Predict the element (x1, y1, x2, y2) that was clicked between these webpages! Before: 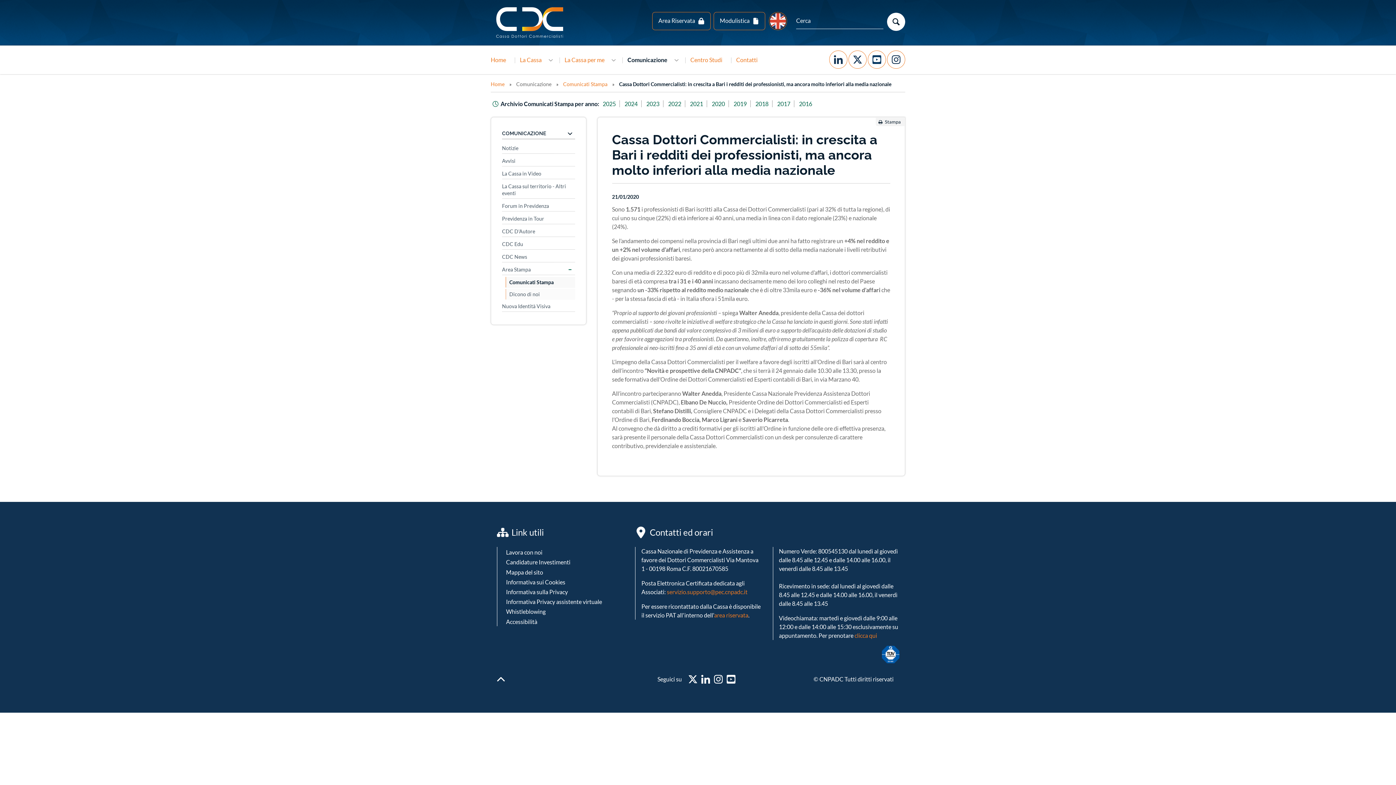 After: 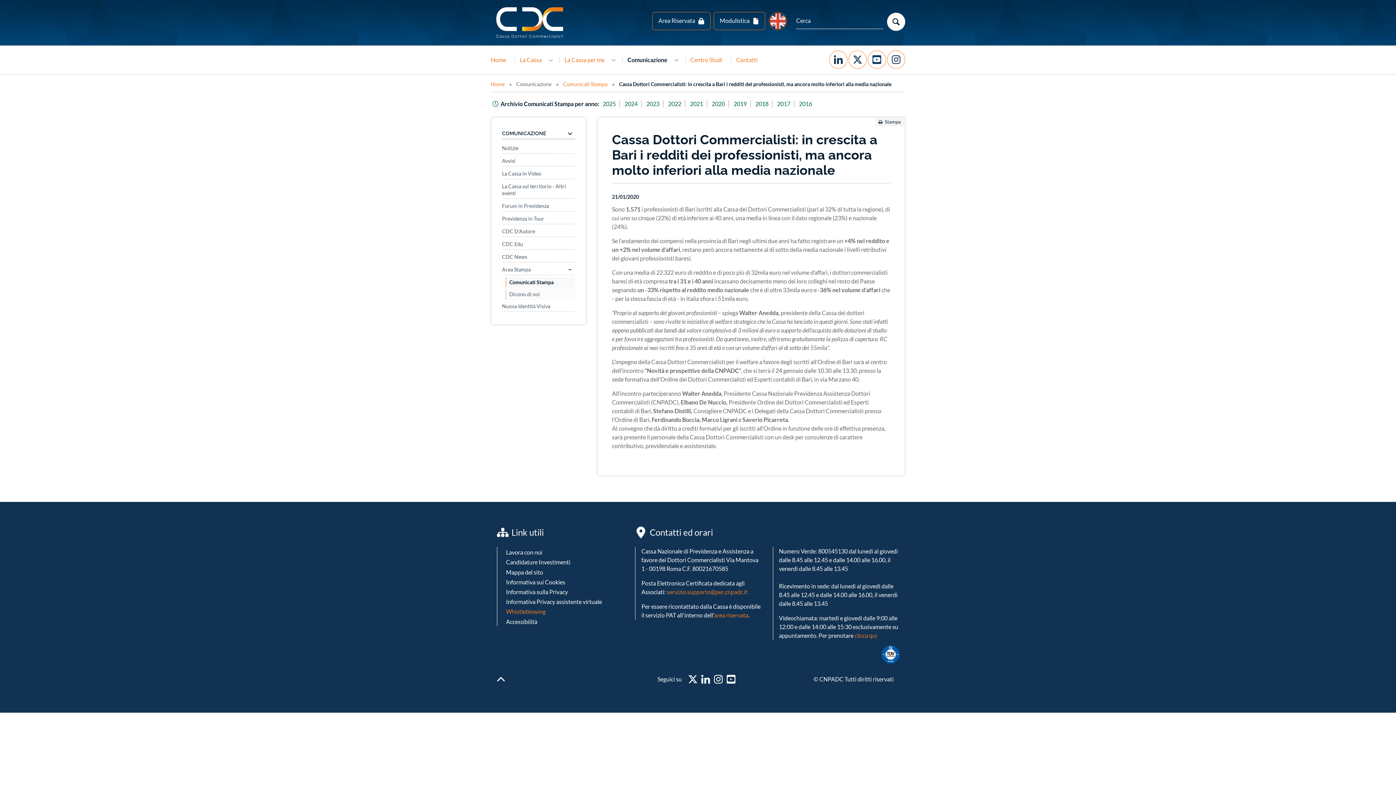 Action: bbox: (506, 632, 545, 639) label: Whistleblowing